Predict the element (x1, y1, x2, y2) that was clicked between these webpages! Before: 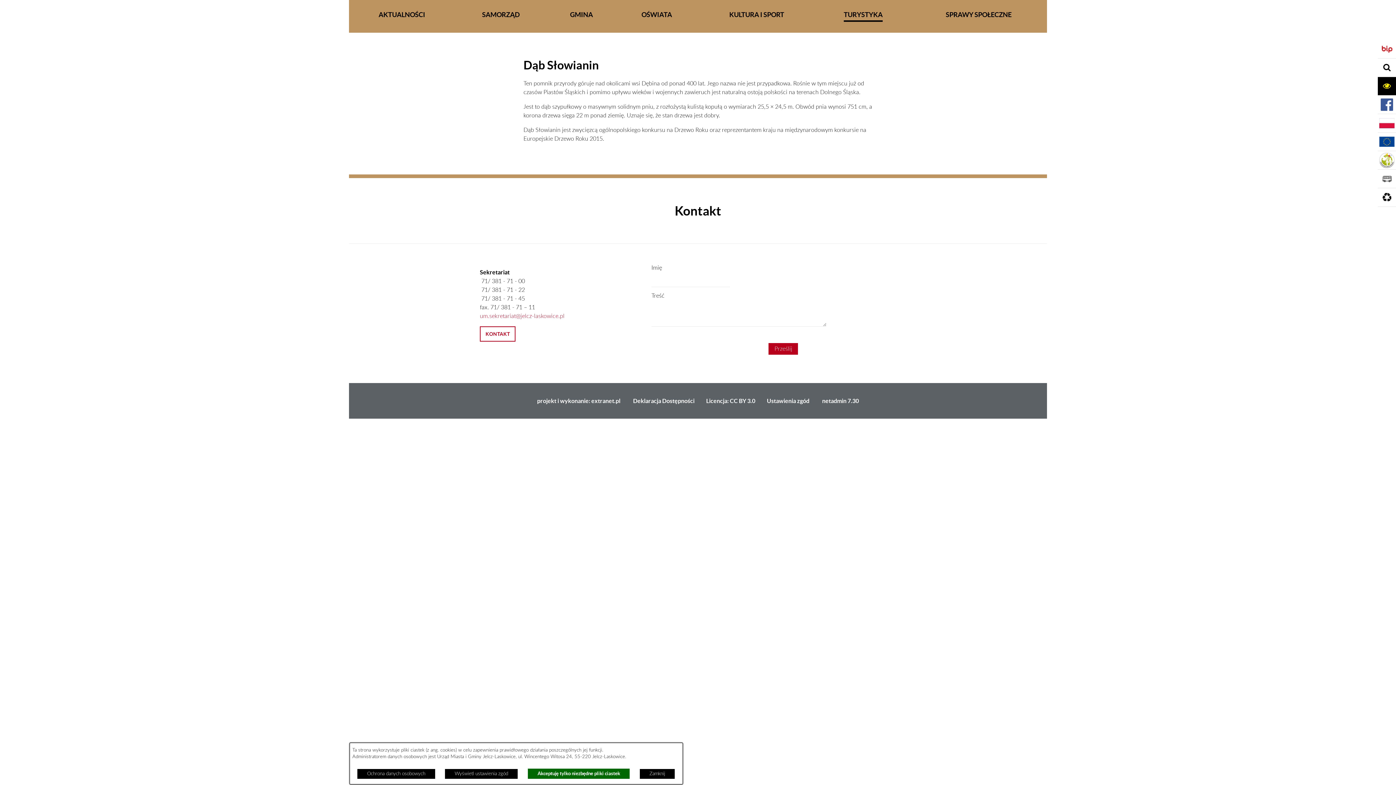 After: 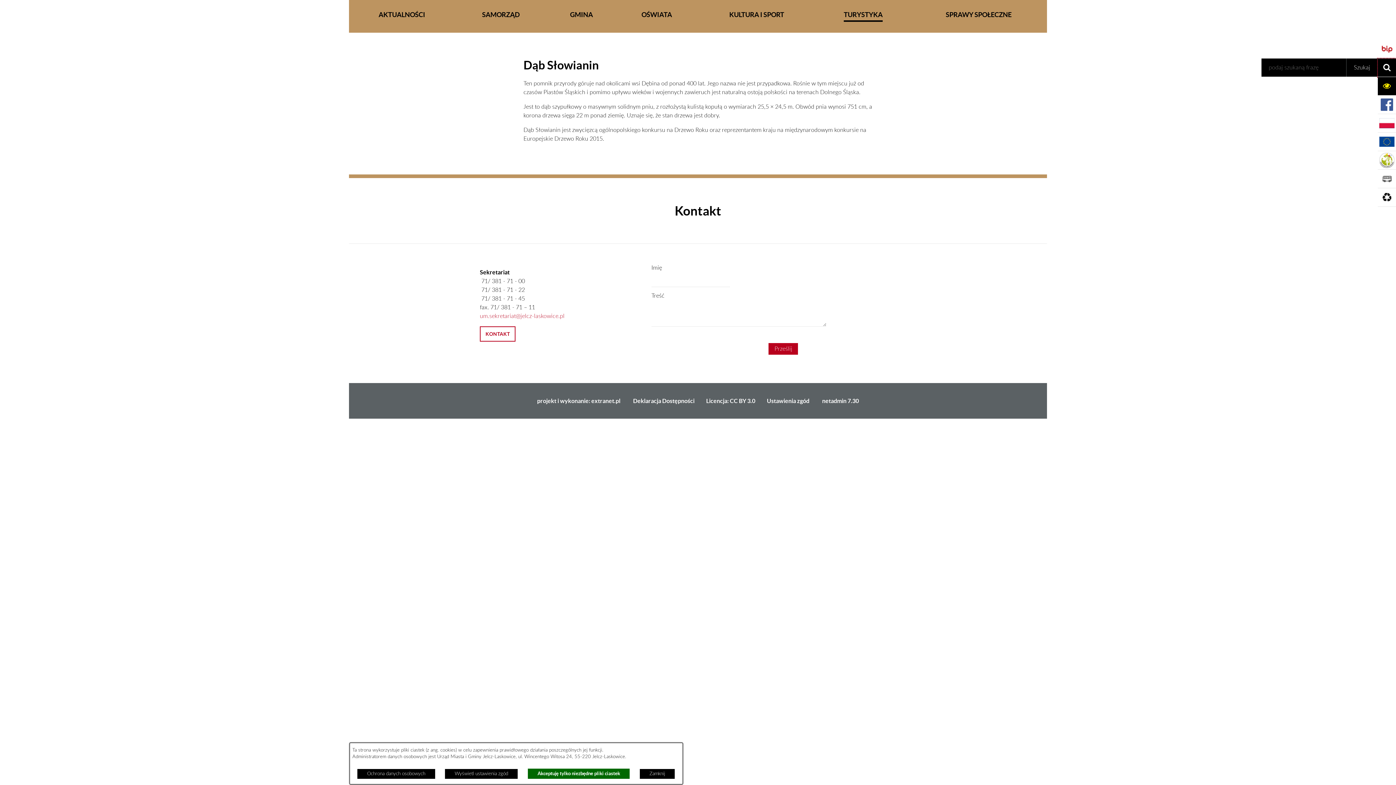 Action: bbox: (1378, 58, 1396, 77) label: Rozwiń sekcję